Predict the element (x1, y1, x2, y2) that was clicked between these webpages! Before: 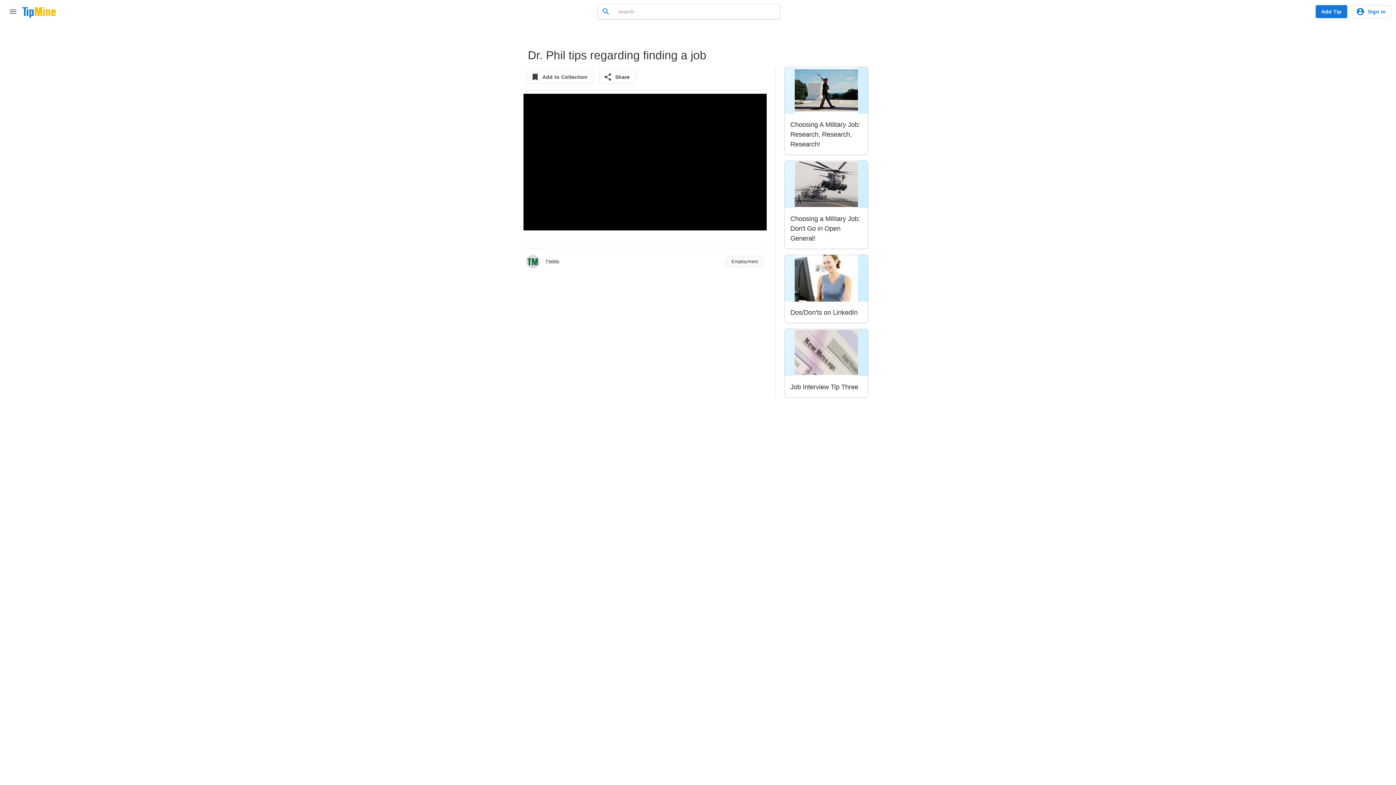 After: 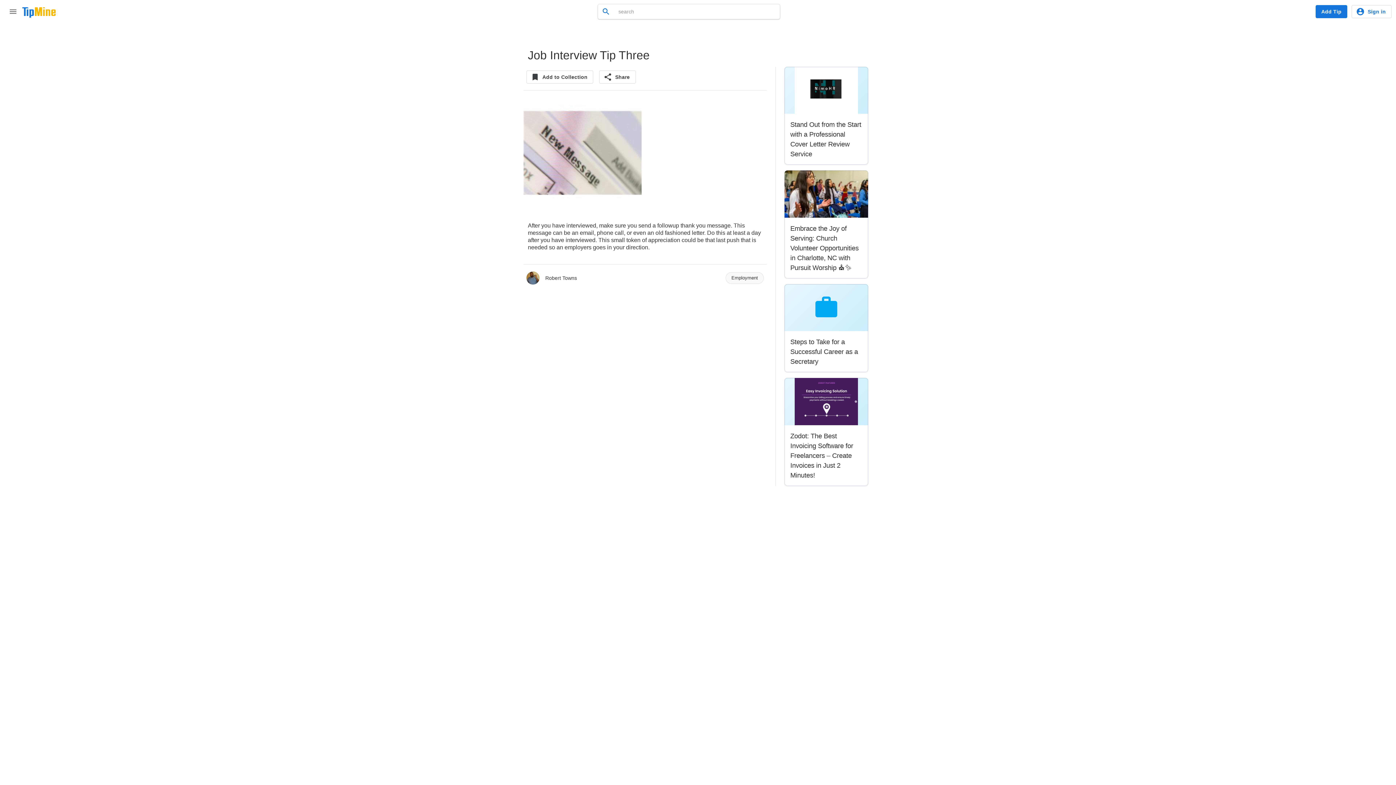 Action: bbox: (790, 382, 862, 391) label: Job Interview Tip Three